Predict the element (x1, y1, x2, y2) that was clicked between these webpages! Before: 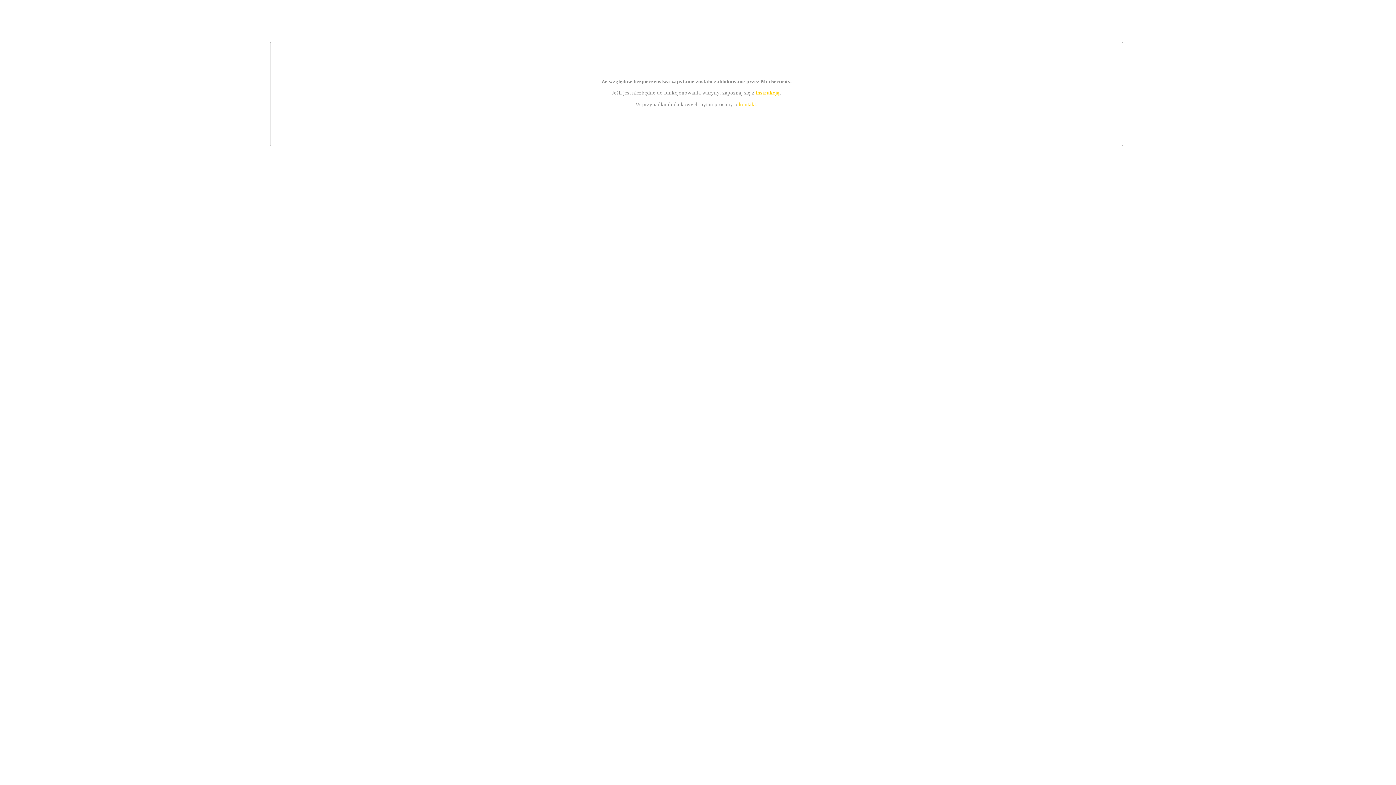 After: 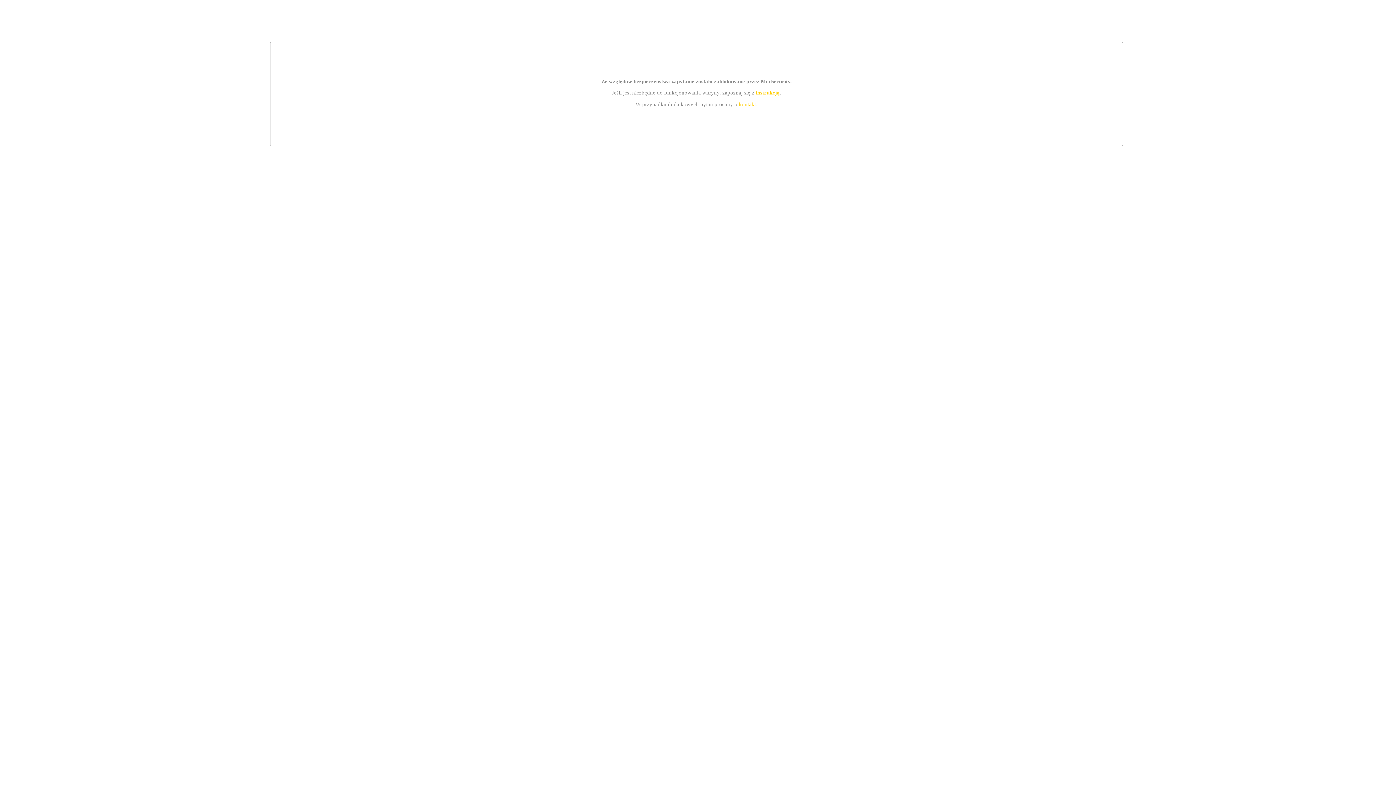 Action: label: instrukcją bbox: (755, 89, 779, 95)